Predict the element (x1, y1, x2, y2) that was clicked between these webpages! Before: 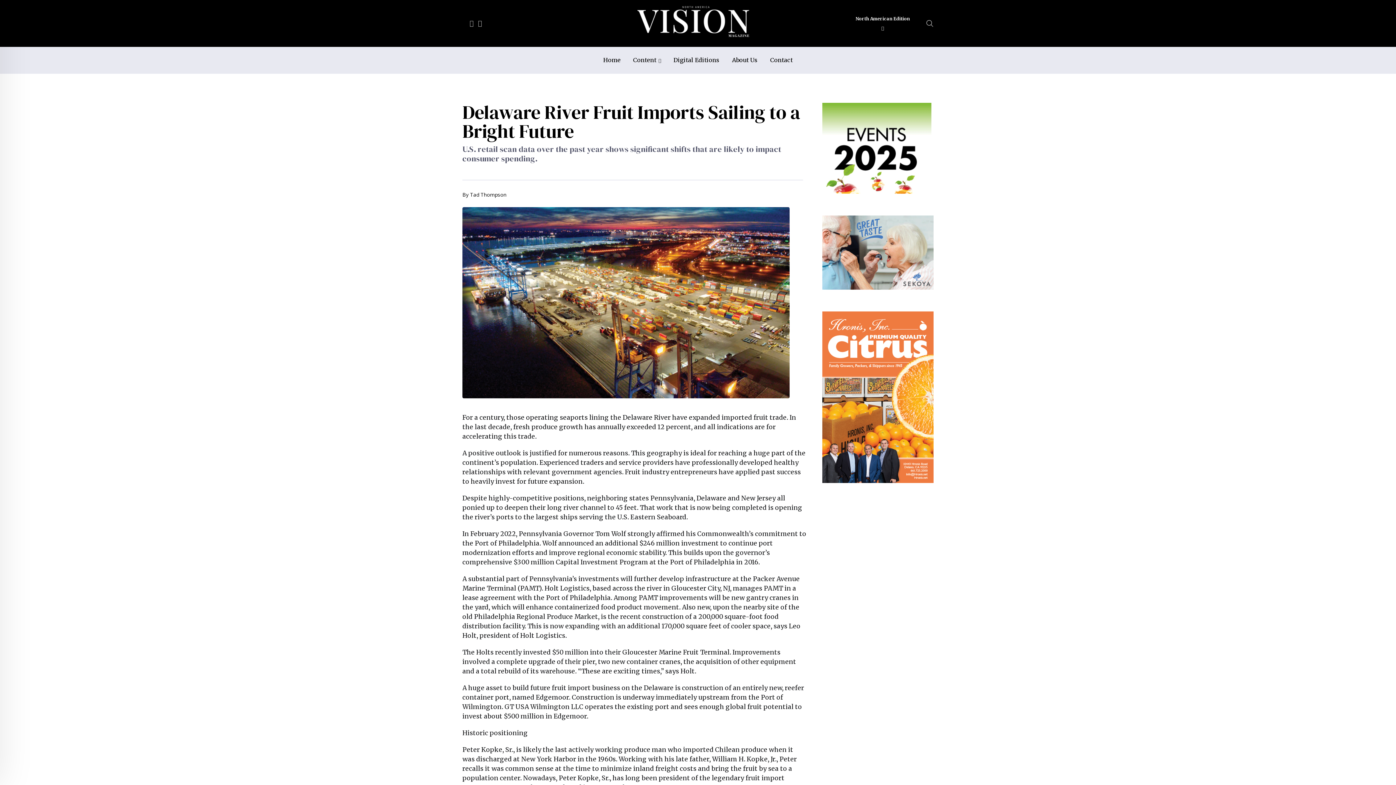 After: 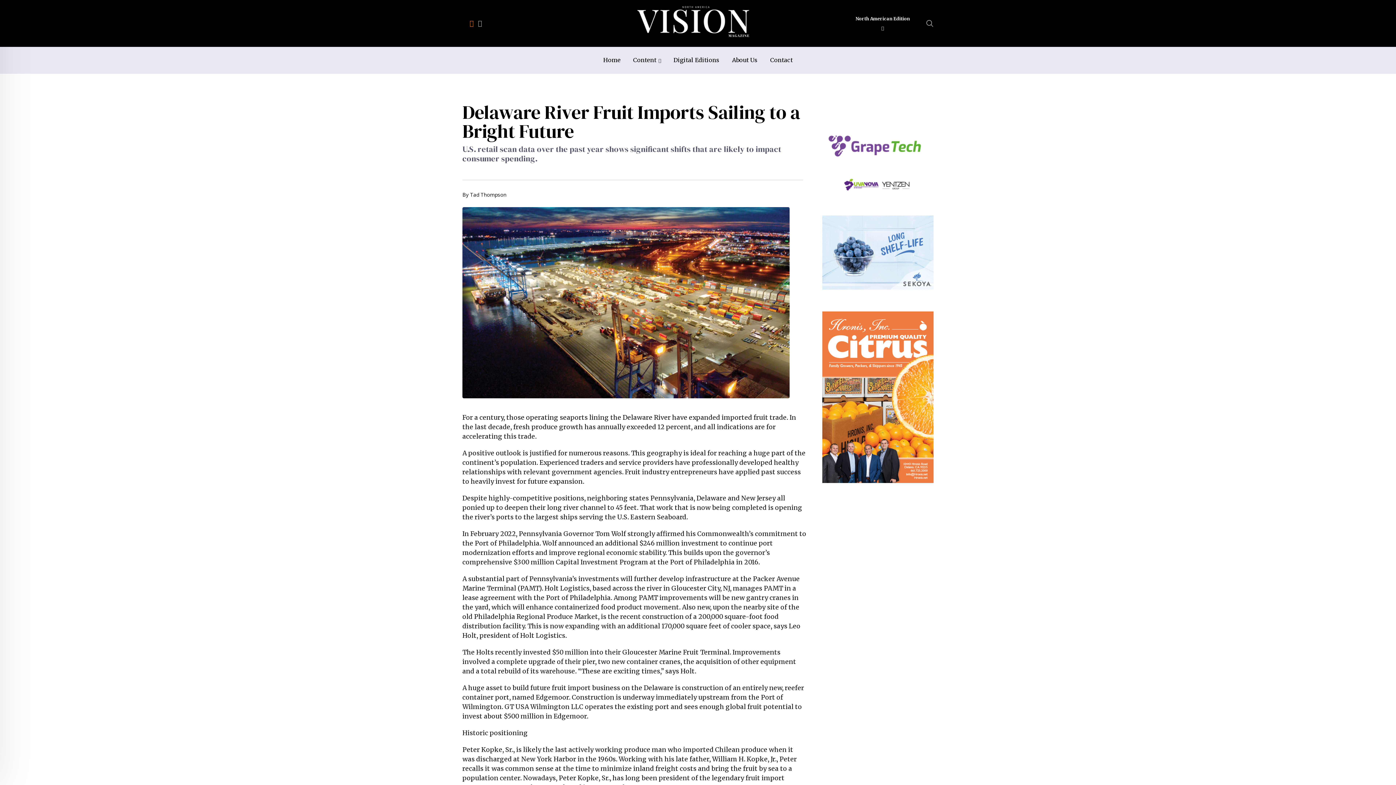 Action: bbox: (469, 18, 473, 28)